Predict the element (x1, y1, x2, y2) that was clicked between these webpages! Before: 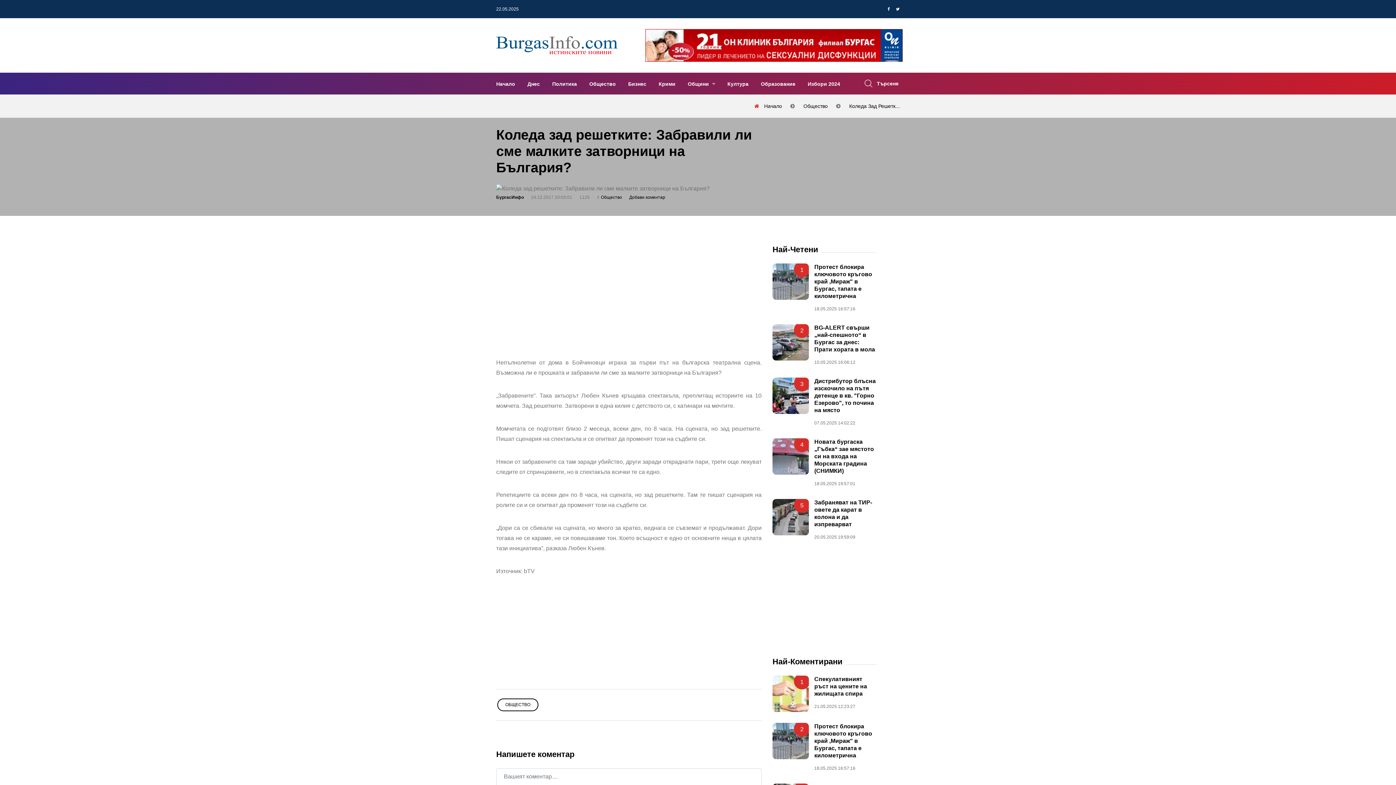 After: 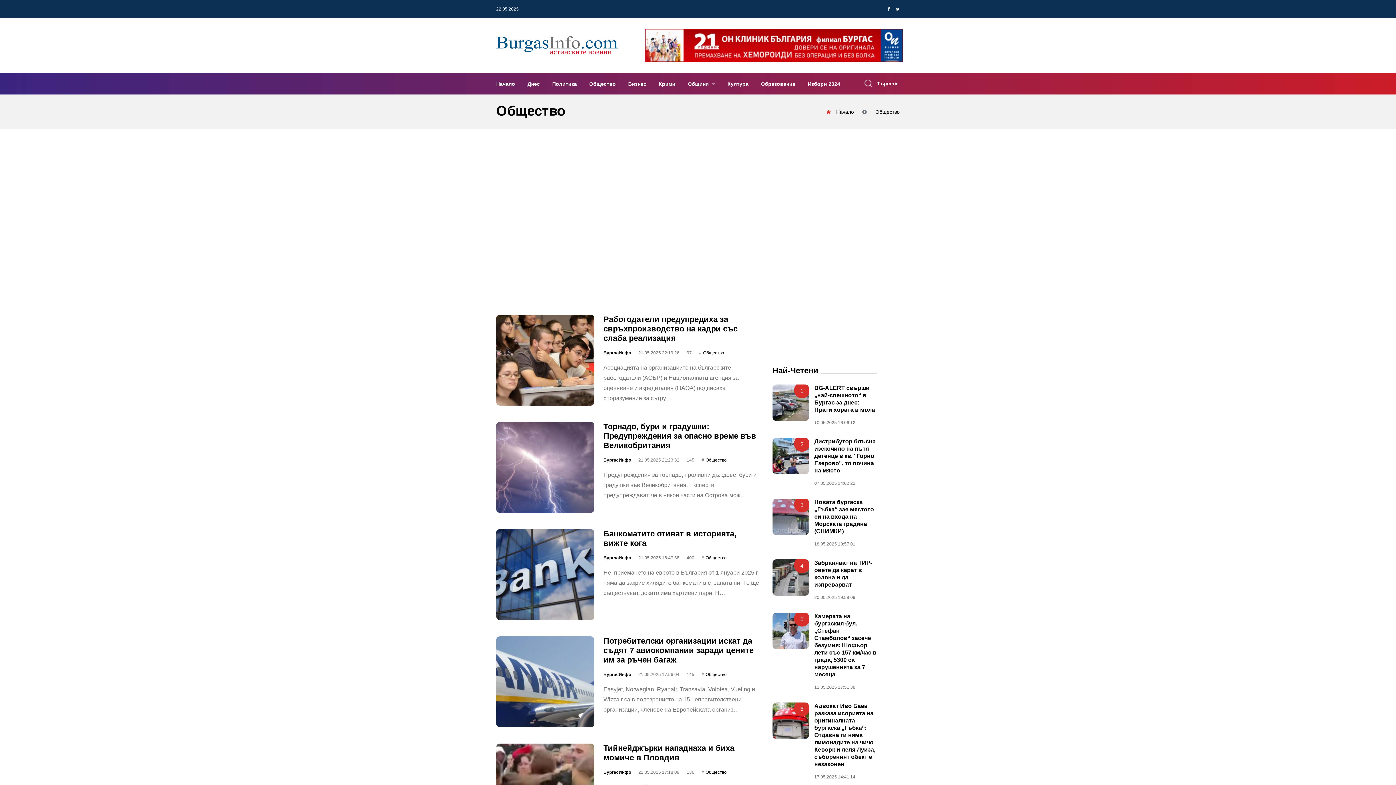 Action: bbox: (497, 698, 538, 711) label: ОБЩЕСТВО